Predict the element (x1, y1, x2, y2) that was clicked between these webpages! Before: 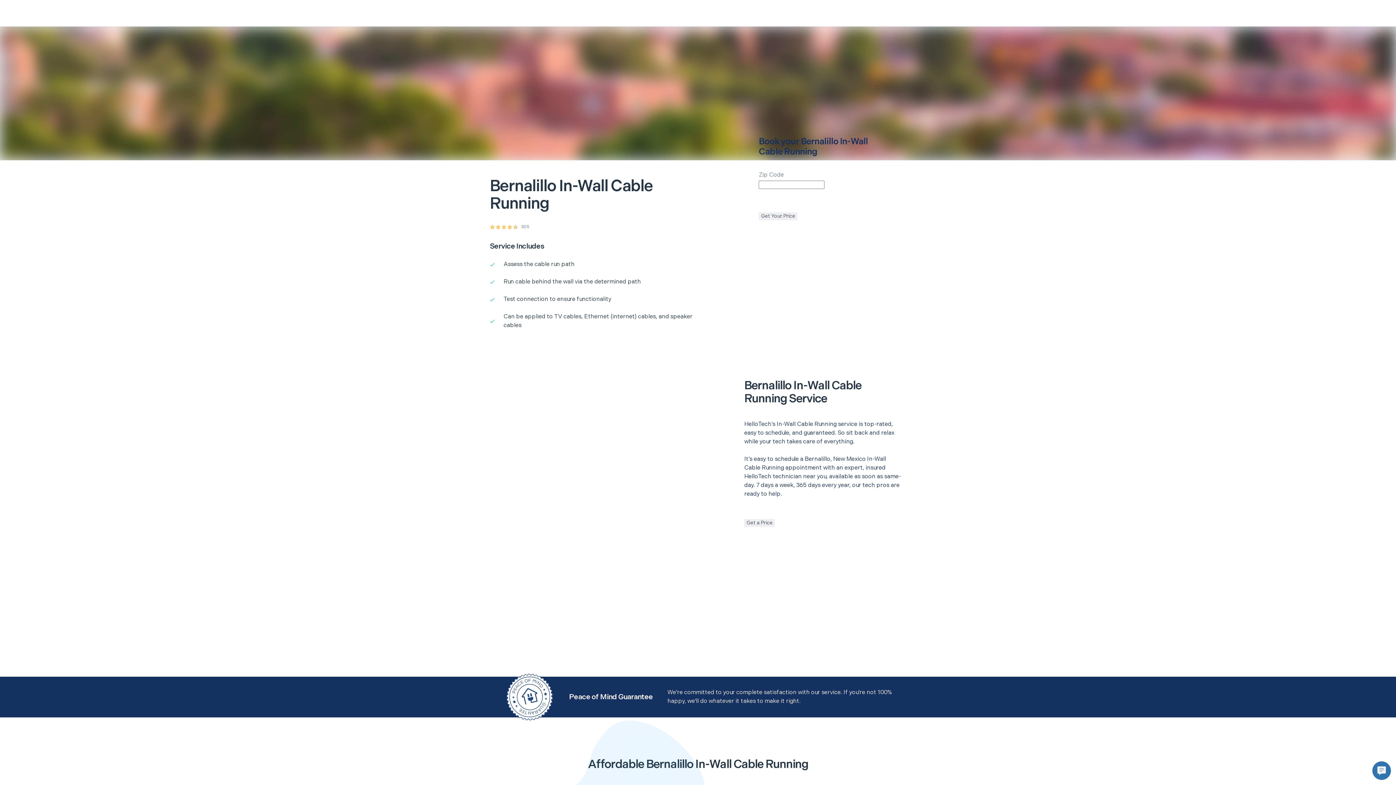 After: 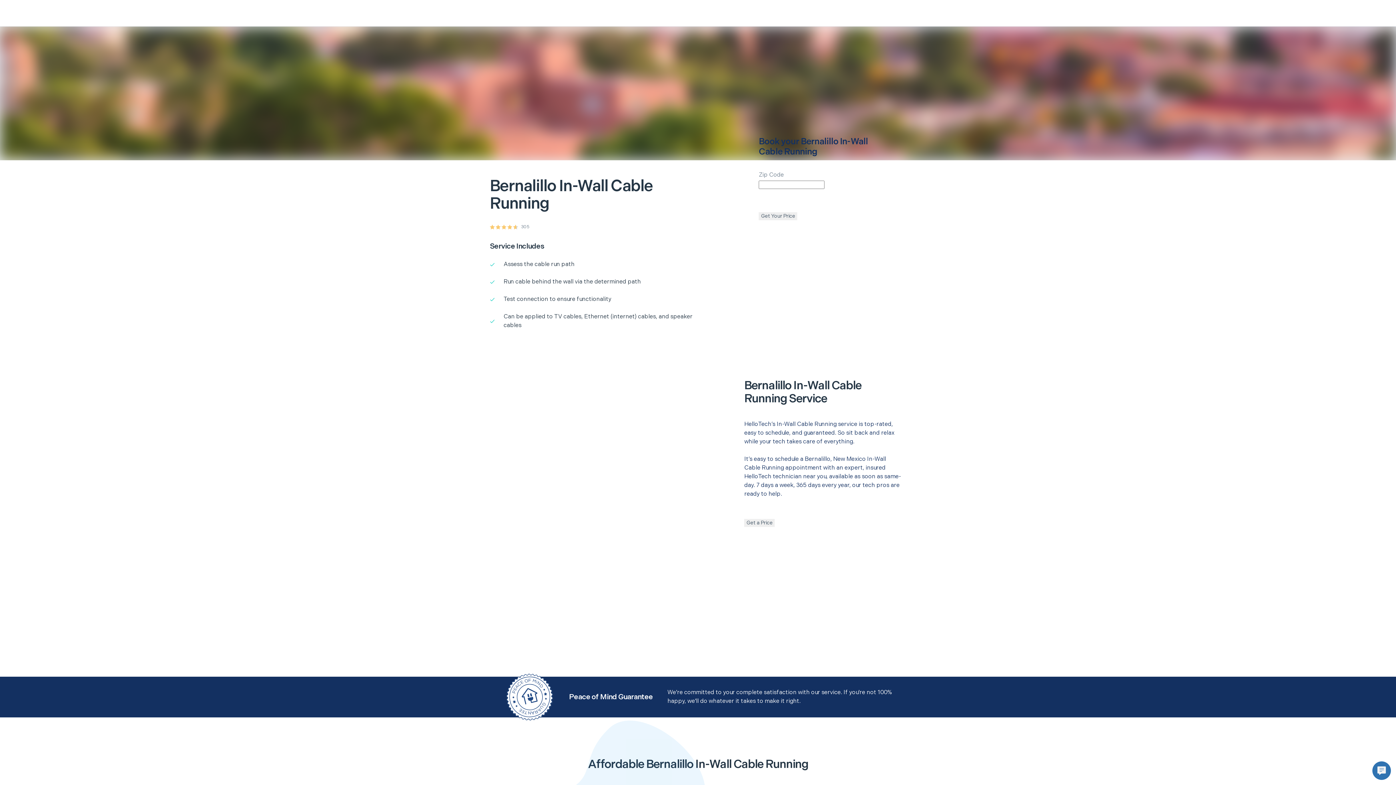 Action: bbox: (759, 212, 797, 220) label: Get Your Price